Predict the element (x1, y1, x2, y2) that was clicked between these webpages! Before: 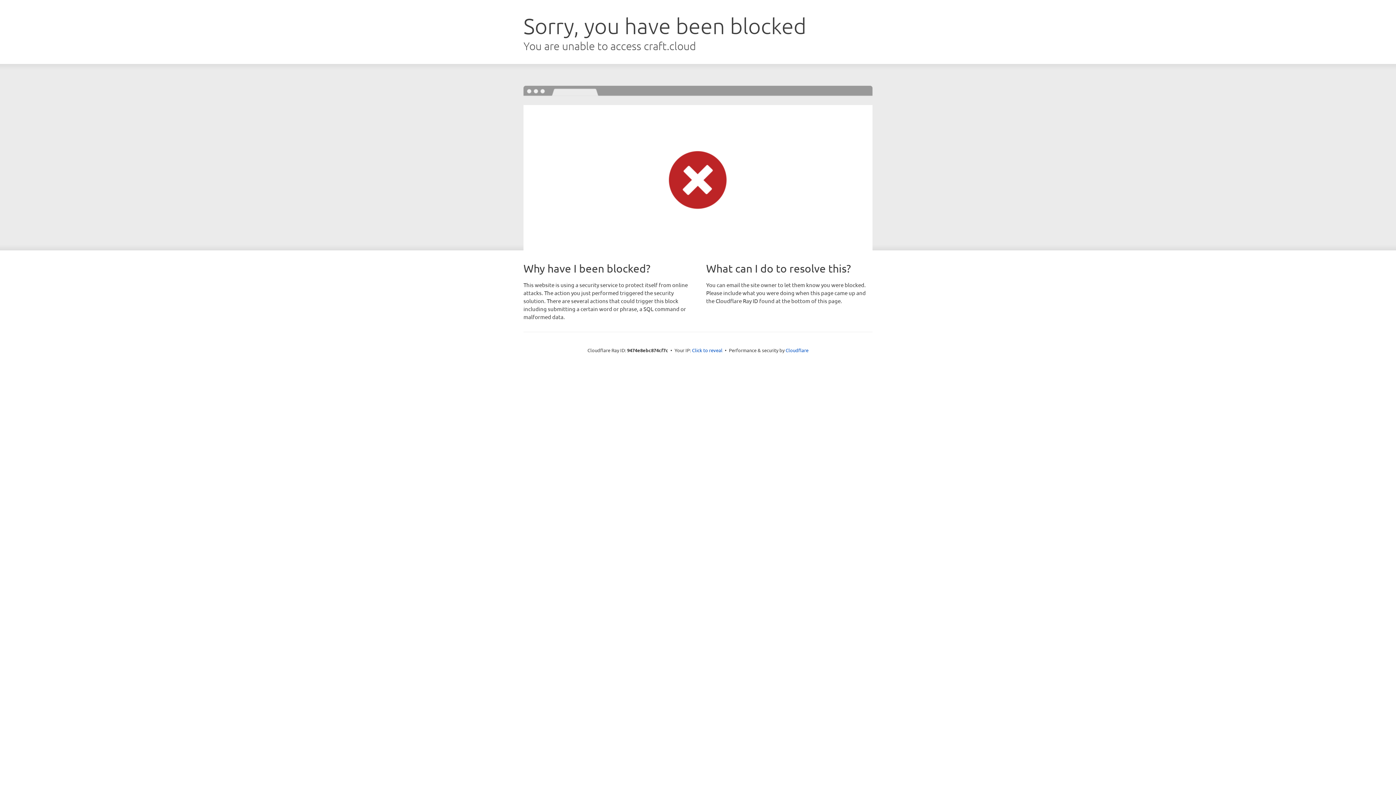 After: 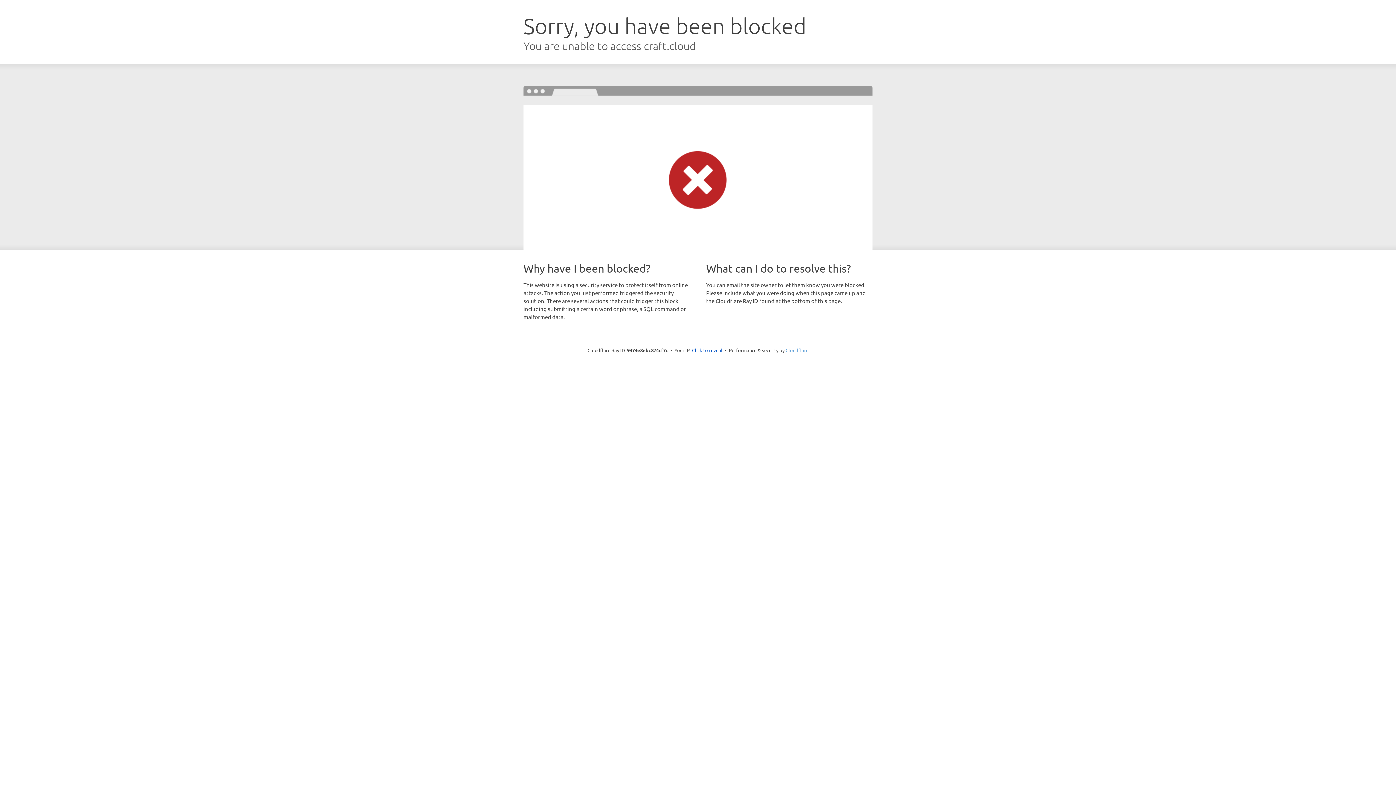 Action: label: Cloudflare bbox: (785, 347, 808, 353)